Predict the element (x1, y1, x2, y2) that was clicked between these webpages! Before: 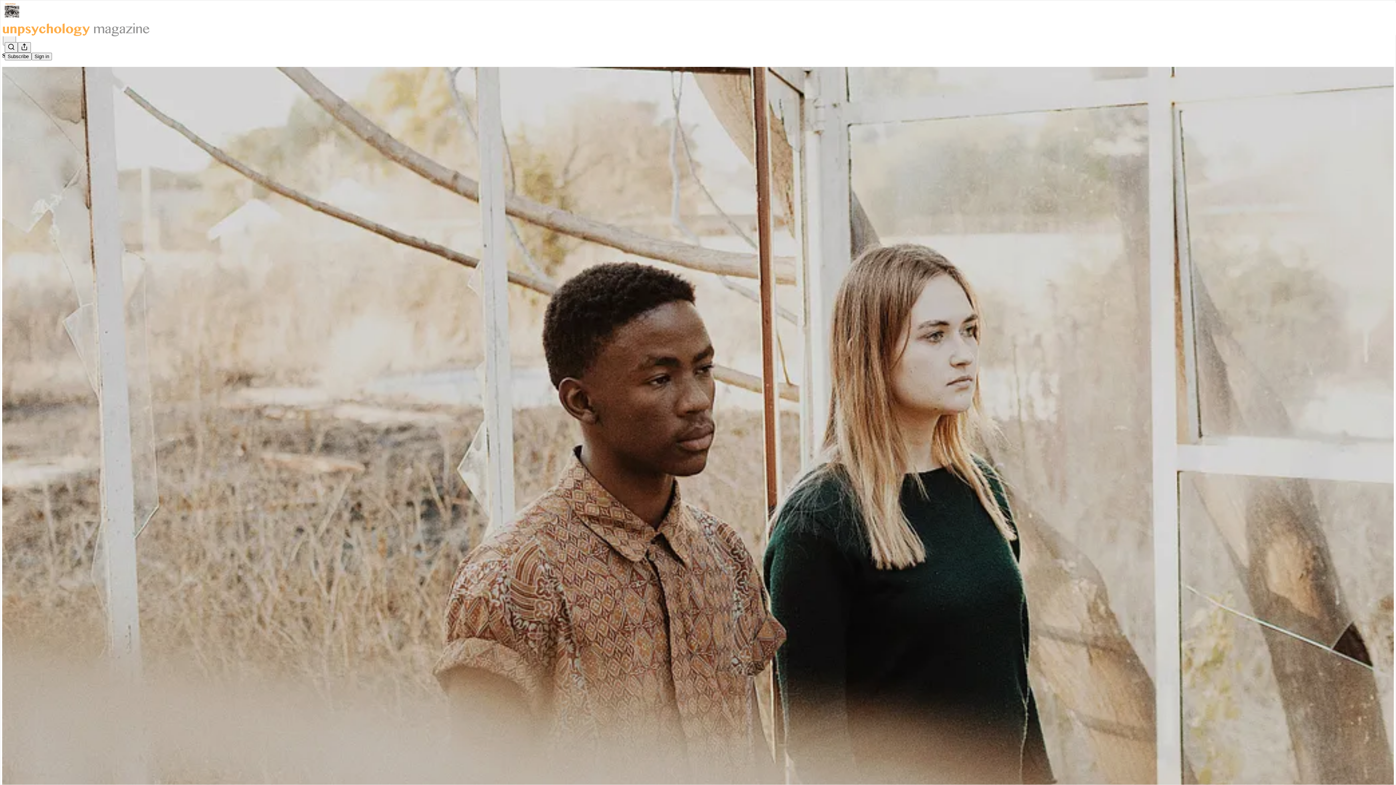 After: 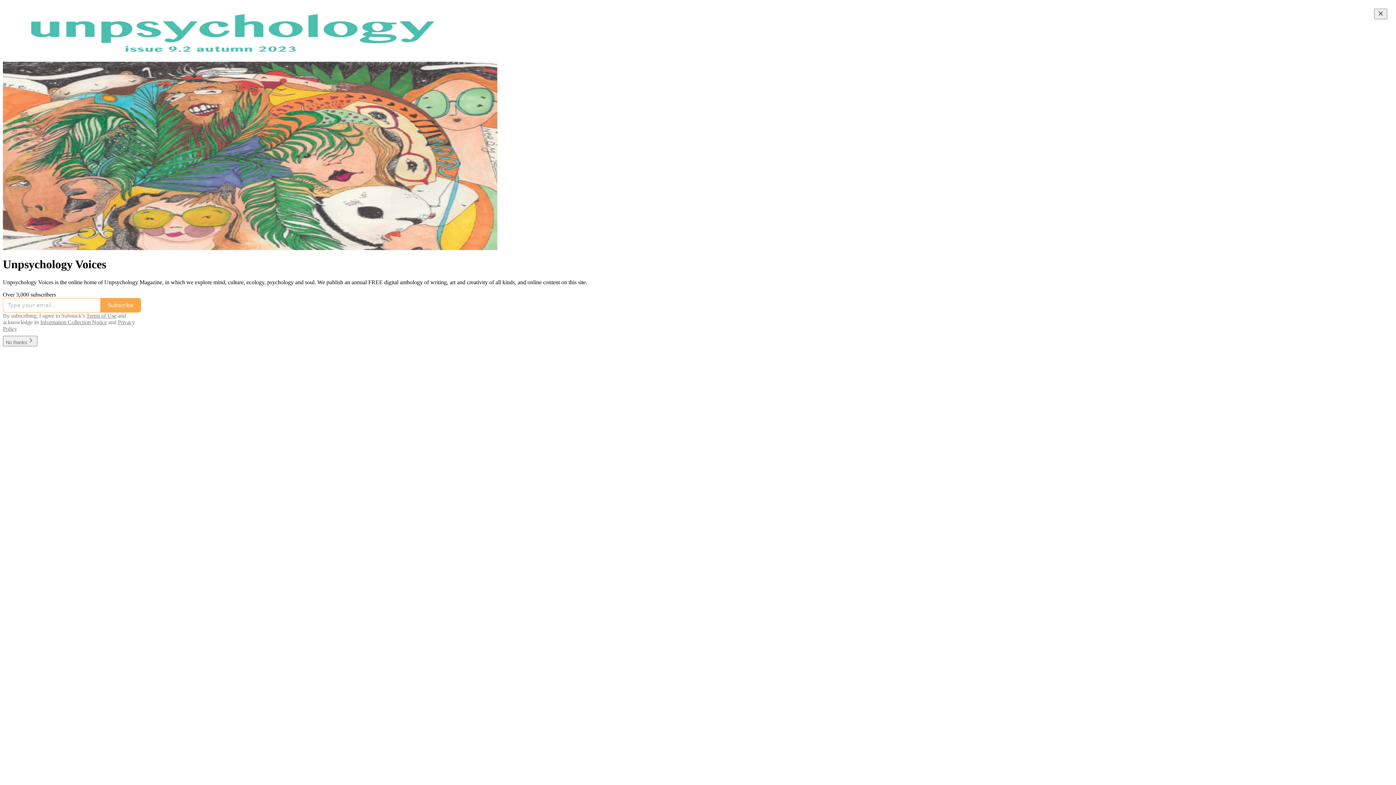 Action: bbox: (2, 23, 1399, 36)